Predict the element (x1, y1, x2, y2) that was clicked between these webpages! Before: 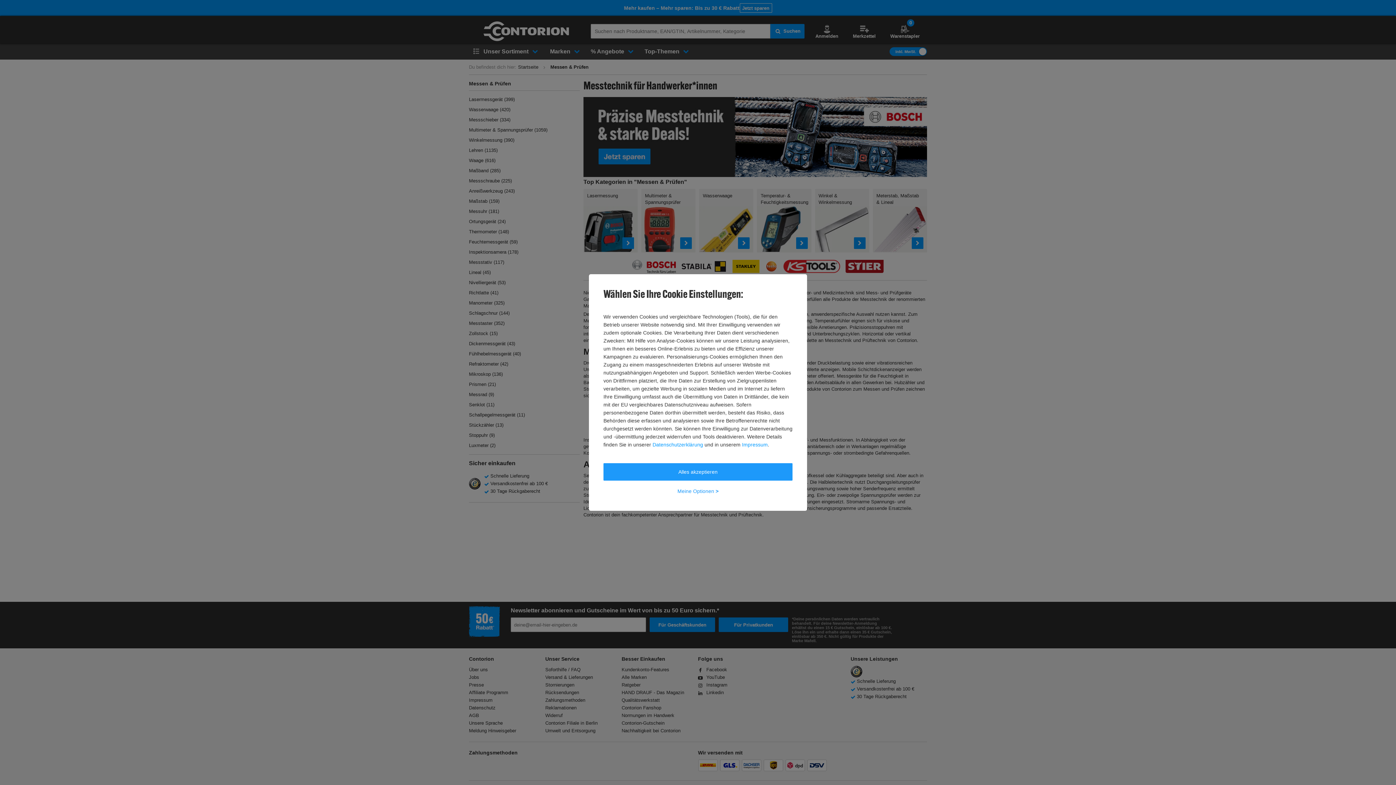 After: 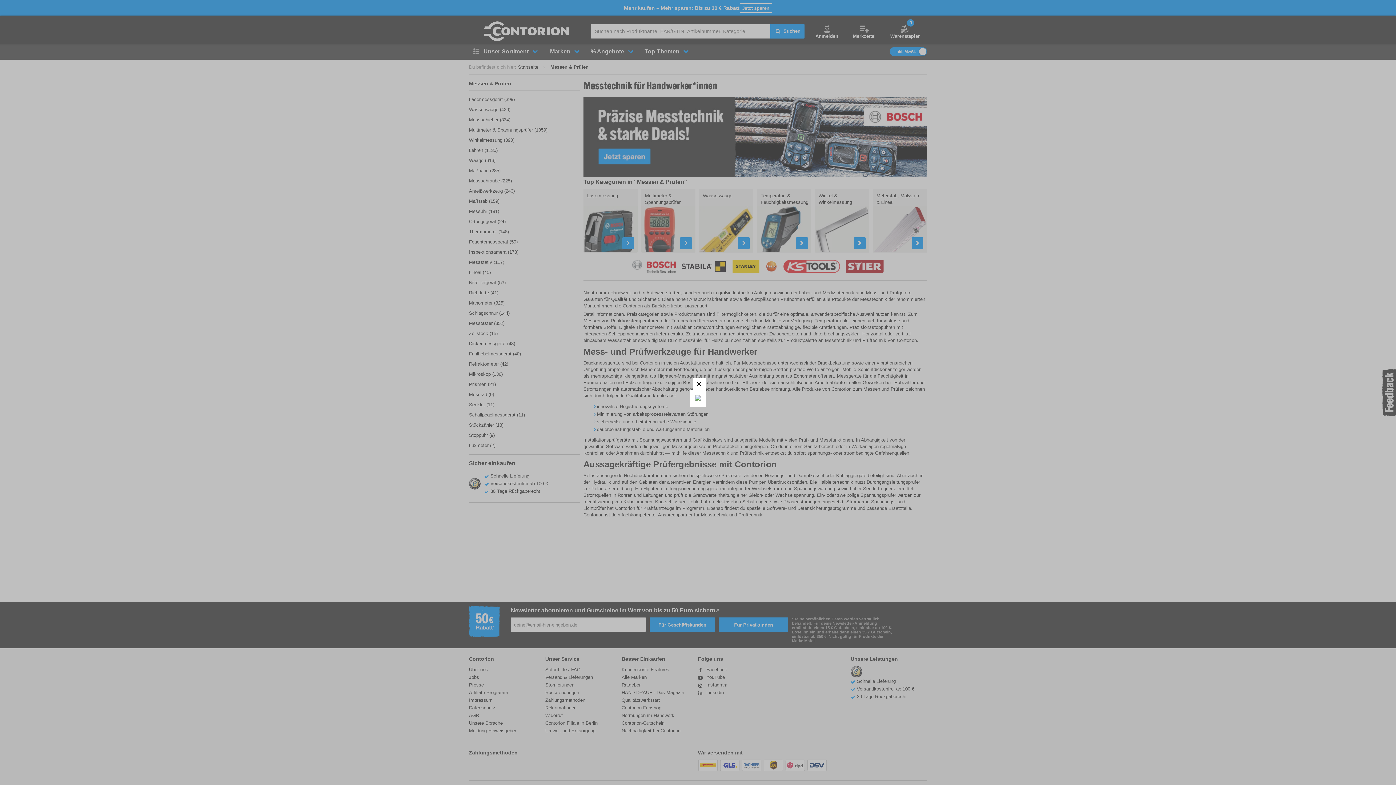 Action: label: Alles akzeptieren bbox: (603, 463, 792, 480)